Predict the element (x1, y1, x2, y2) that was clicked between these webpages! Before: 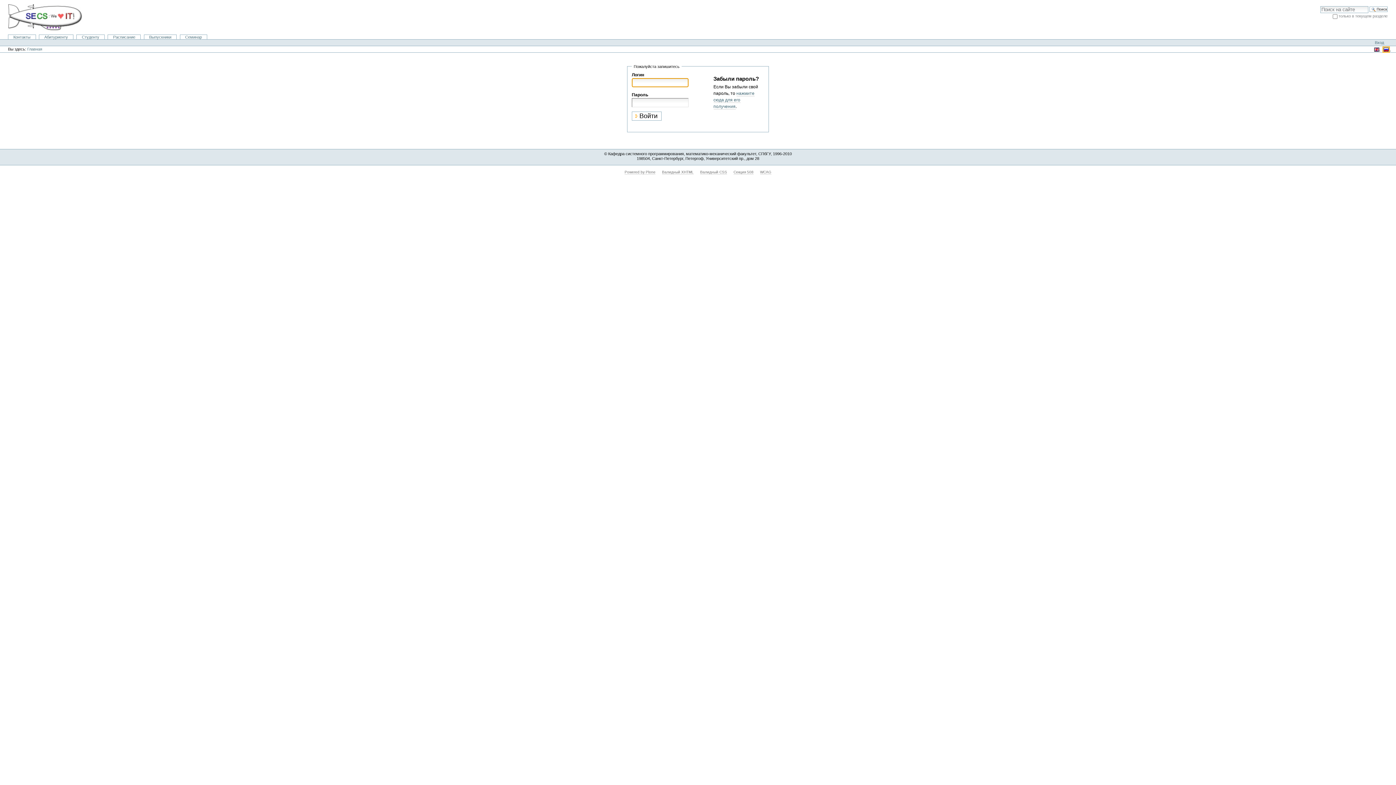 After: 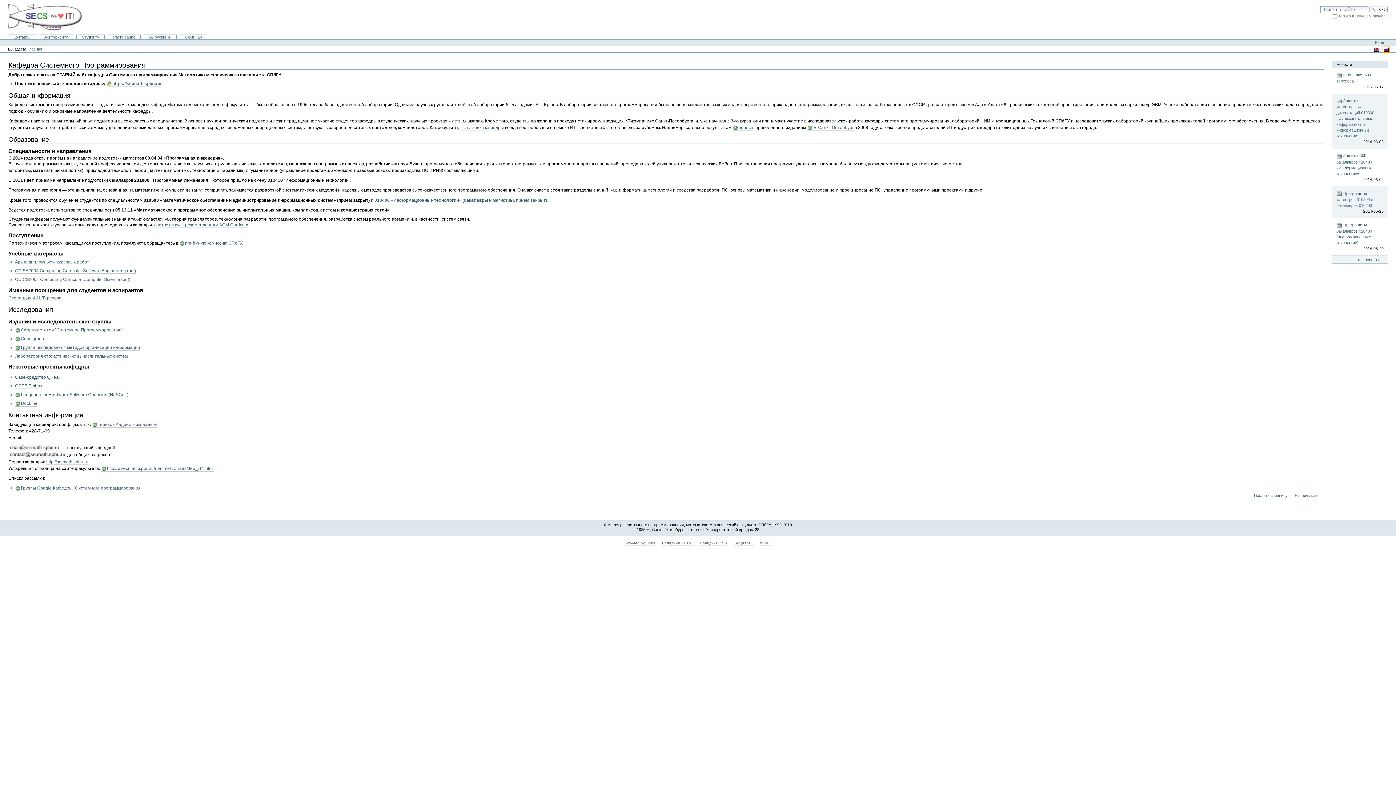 Action: label: Главная bbox: (27, 46, 42, 51)